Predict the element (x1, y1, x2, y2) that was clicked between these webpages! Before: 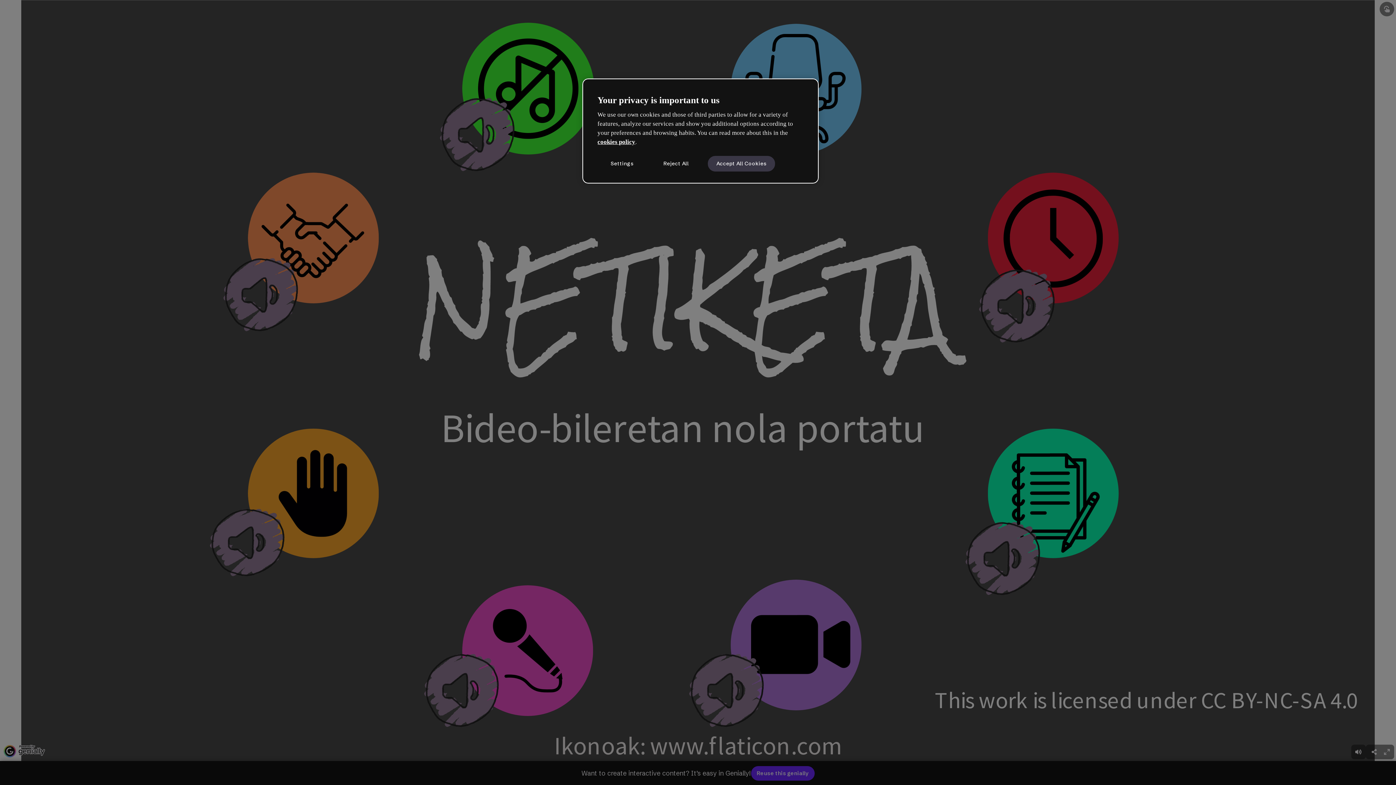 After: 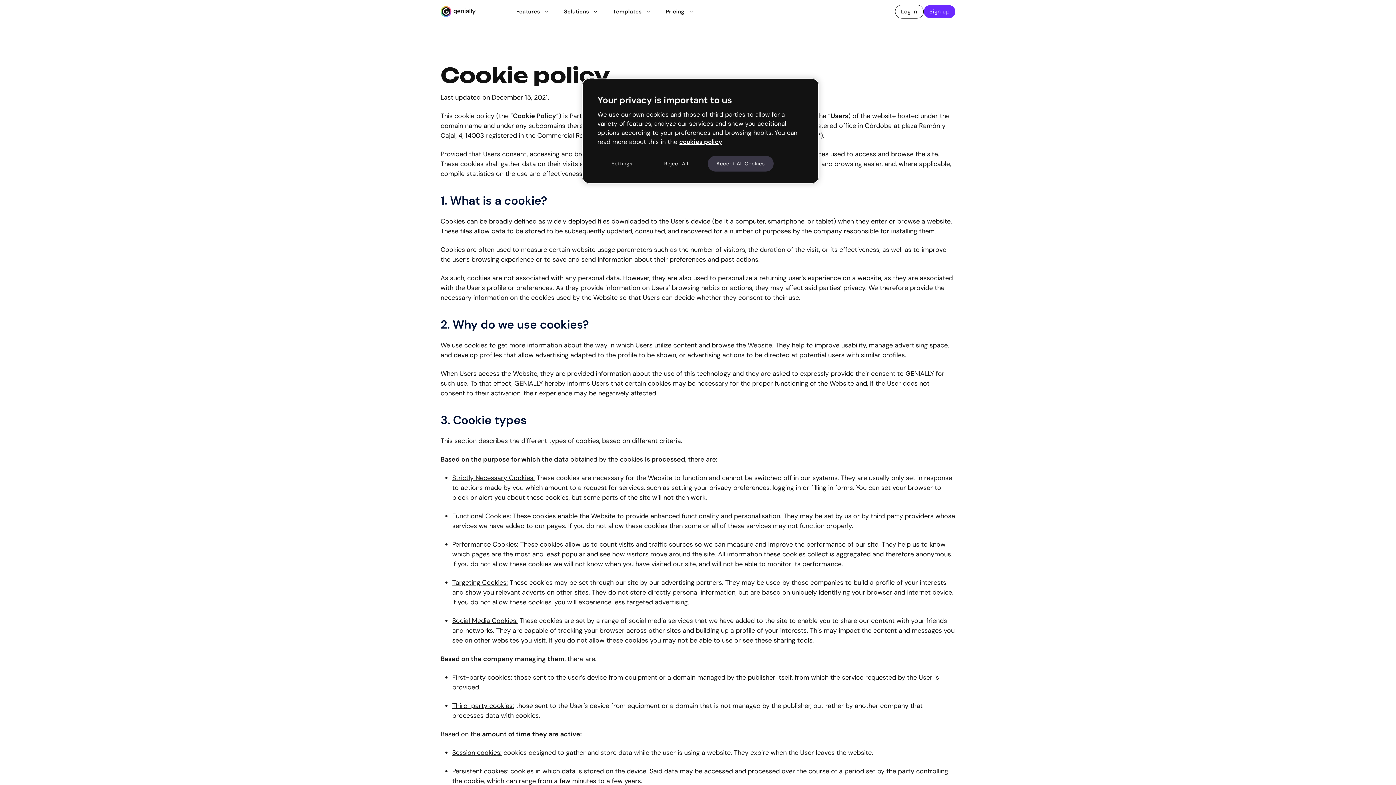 Action: bbox: (597, 138, 635, 145) label: cookies policy